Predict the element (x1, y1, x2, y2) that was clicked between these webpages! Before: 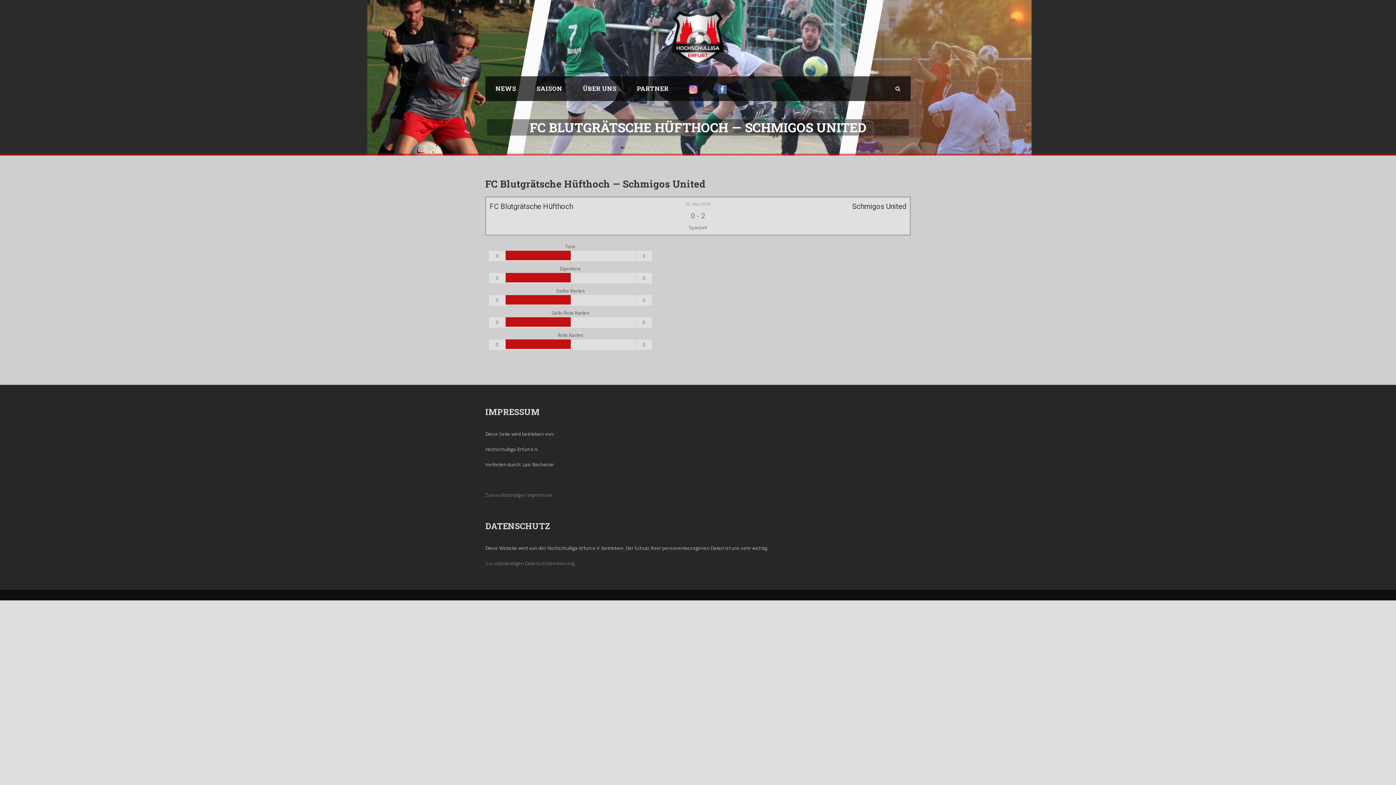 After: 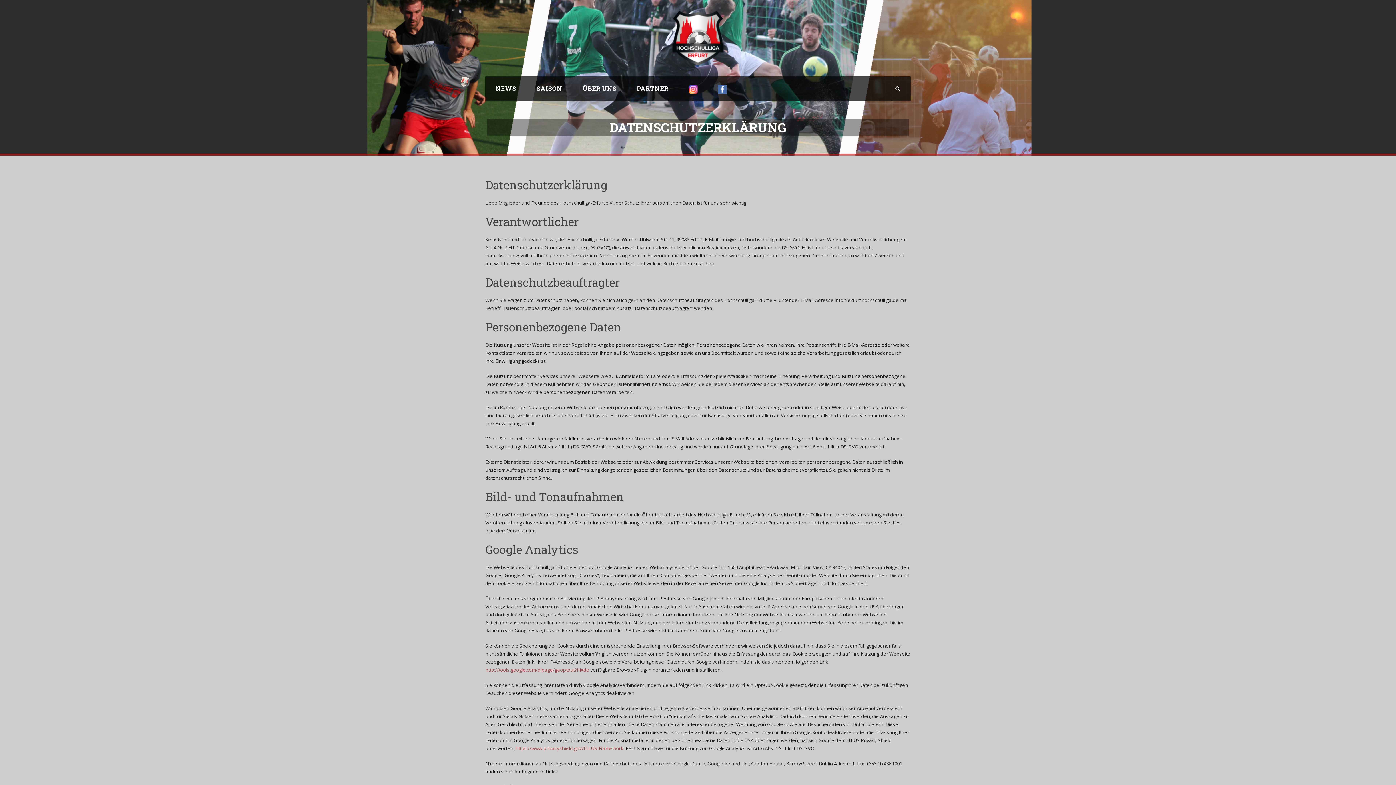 Action: label: Zur vollständigen Datenschutzerklärung bbox: (485, 560, 574, 566)